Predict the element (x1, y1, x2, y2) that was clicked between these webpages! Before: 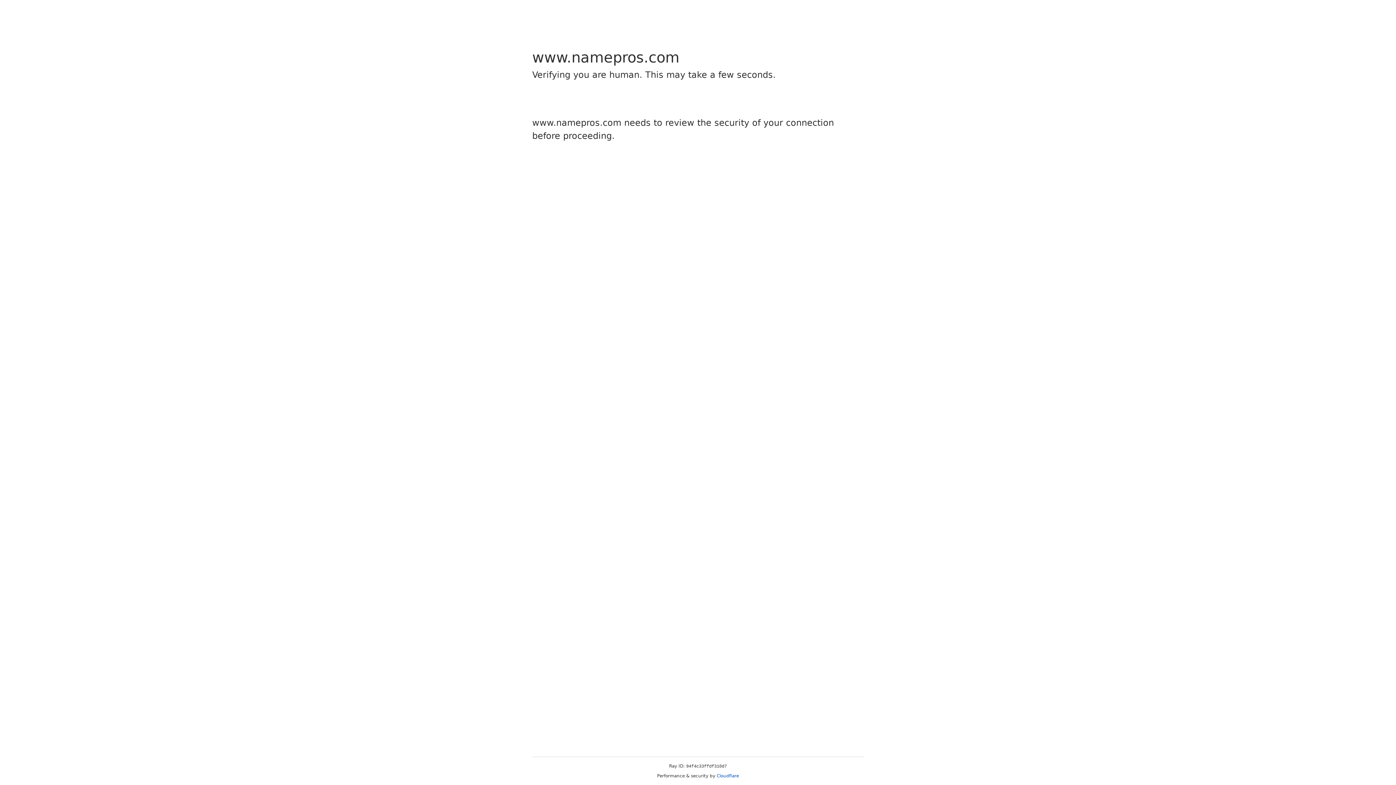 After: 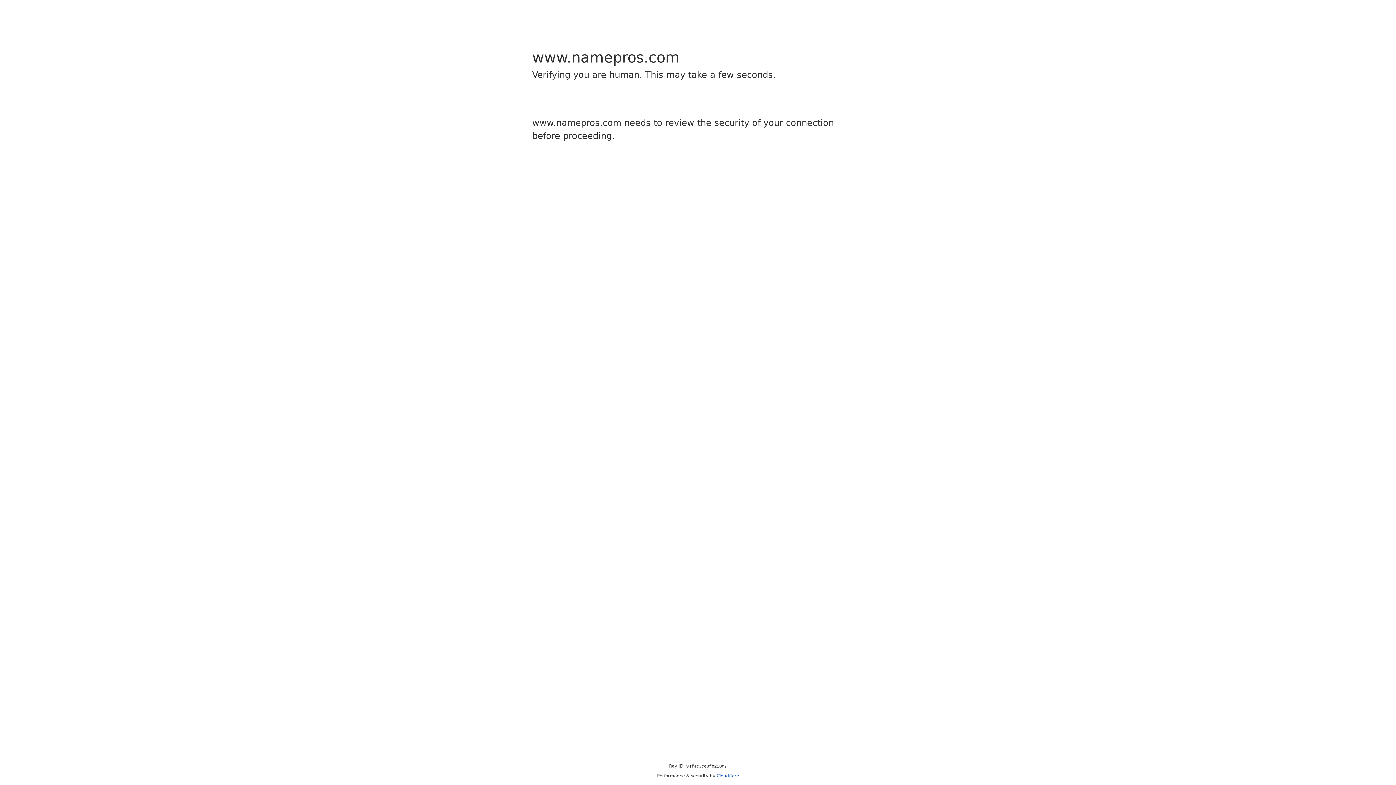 Action: bbox: (716, 773, 739, 778) label: Cloudflare